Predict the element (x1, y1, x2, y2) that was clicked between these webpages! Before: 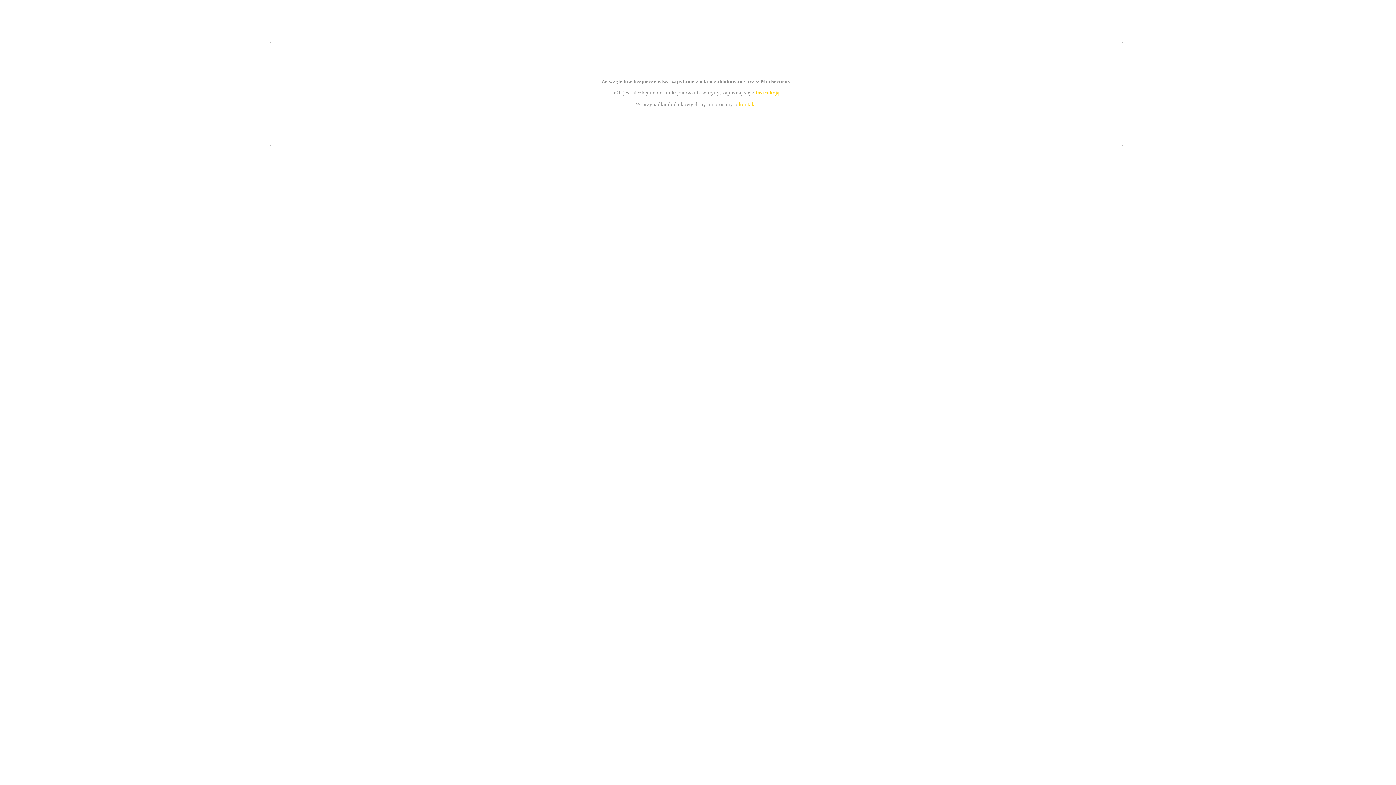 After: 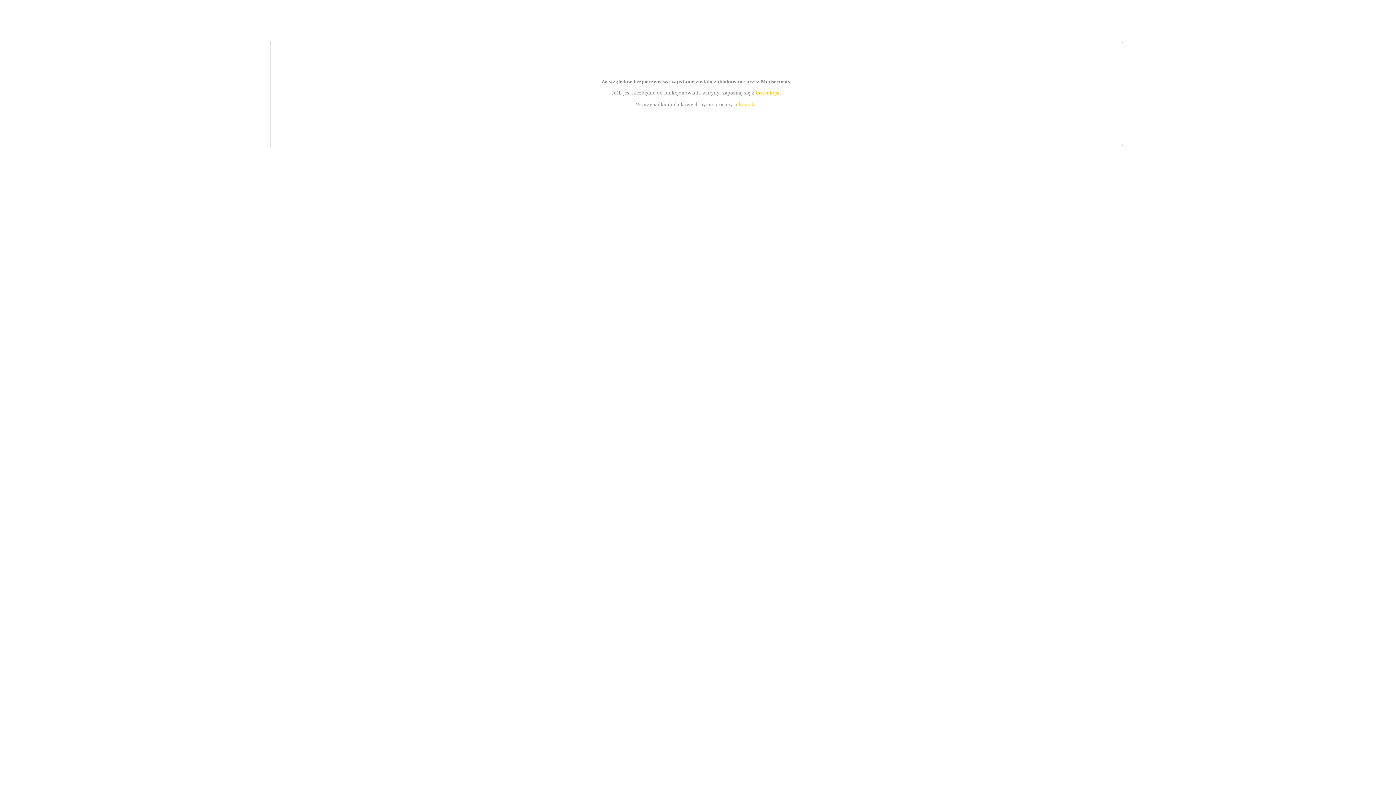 Action: bbox: (739, 101, 756, 107) label: kontakt